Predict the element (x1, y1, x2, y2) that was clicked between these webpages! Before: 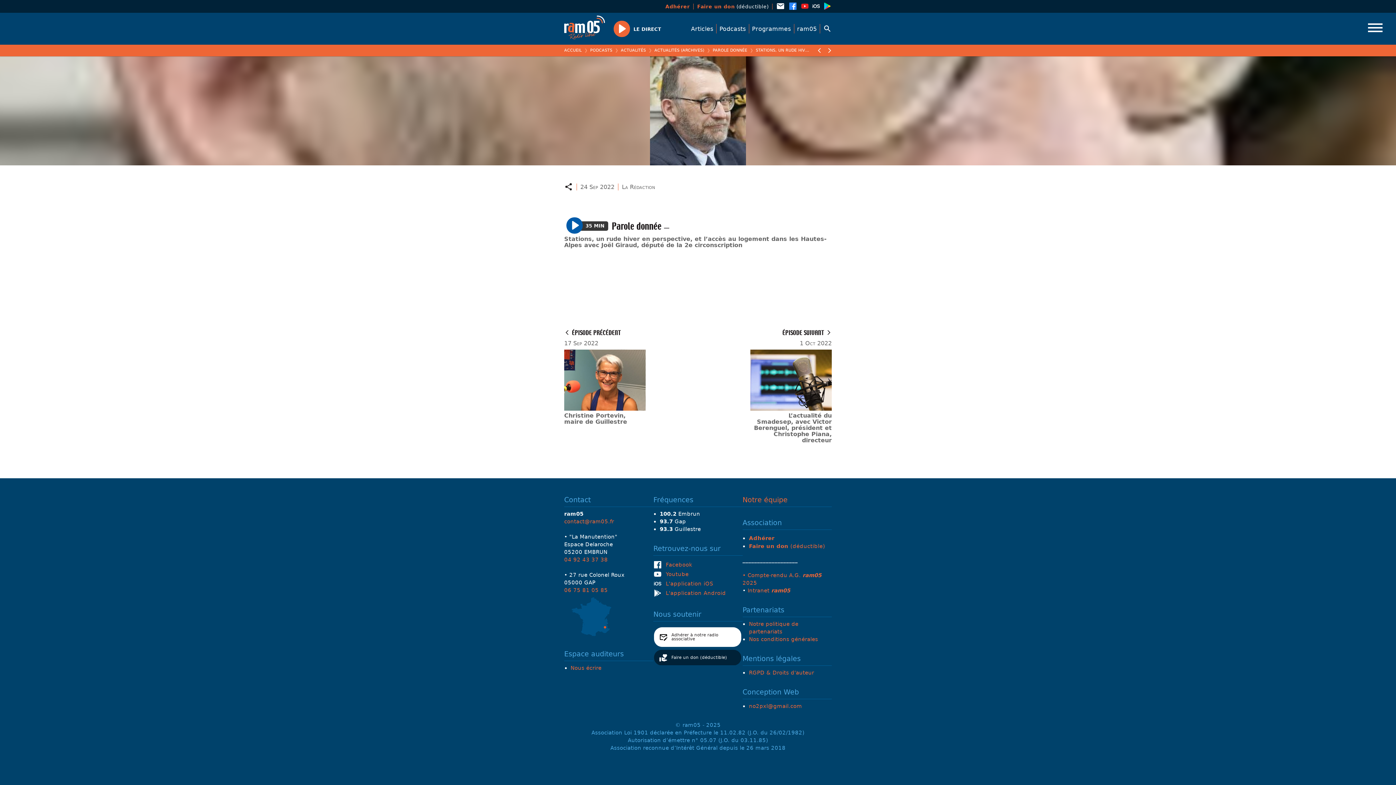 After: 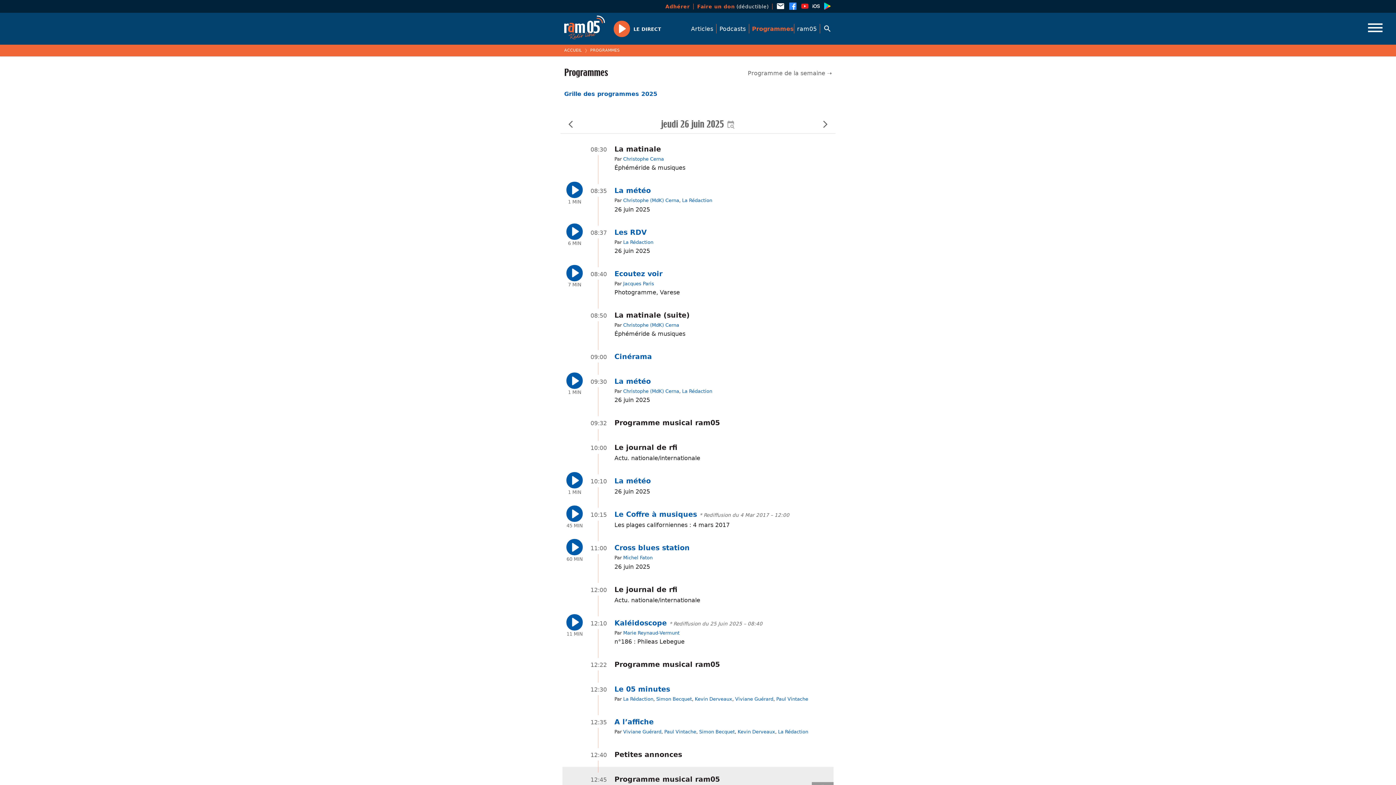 Action: label: Programmes bbox: (752, 25, 791, 32)